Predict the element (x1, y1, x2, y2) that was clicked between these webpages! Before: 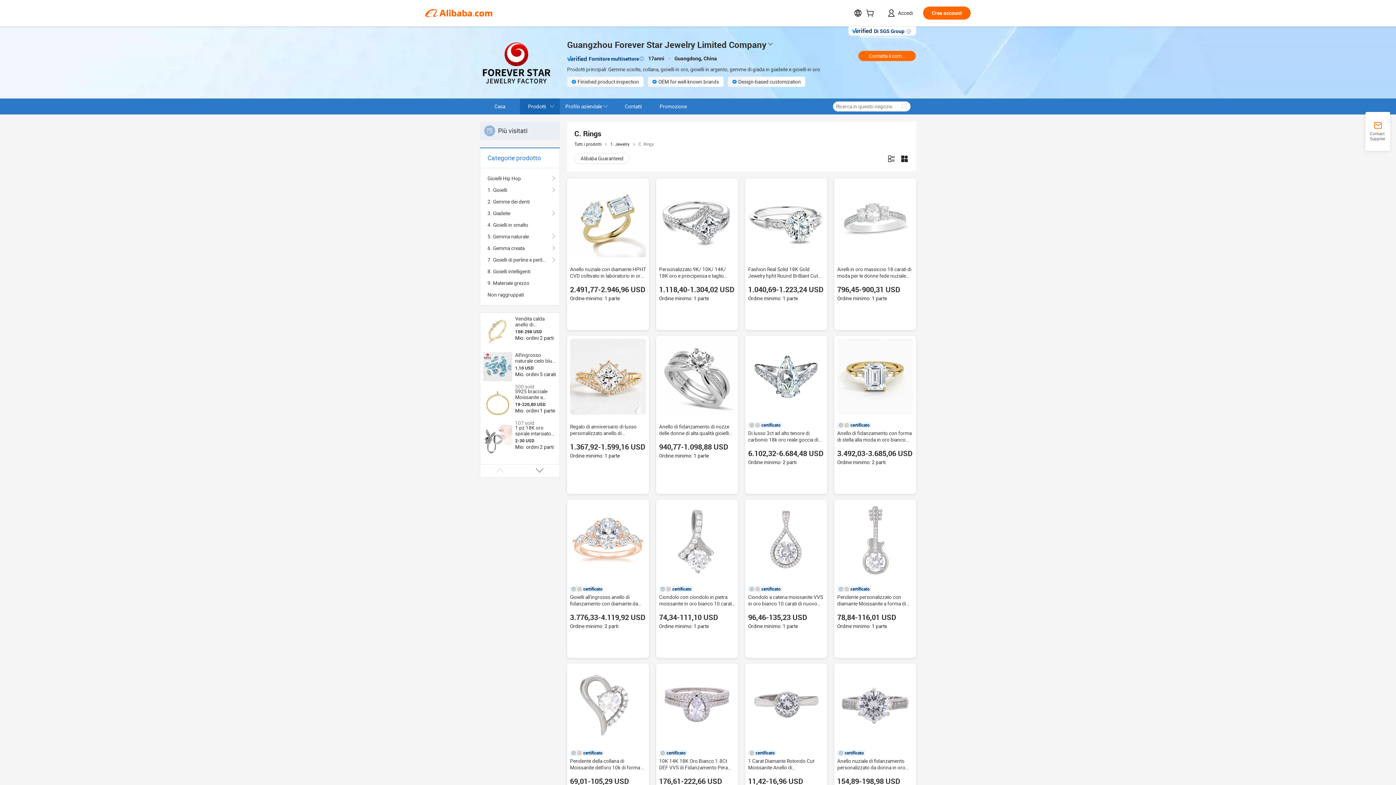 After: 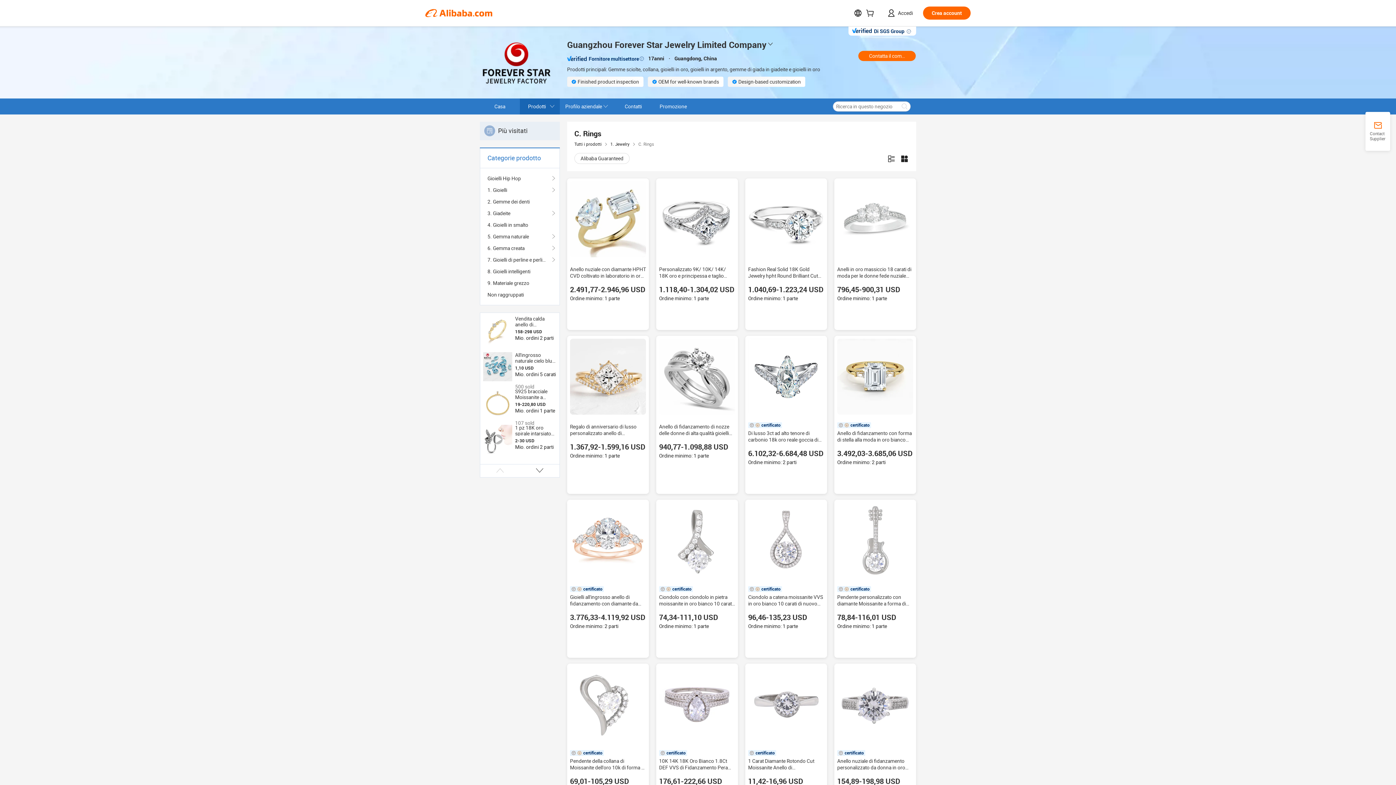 Action: bbox: (570, 181, 646, 257)